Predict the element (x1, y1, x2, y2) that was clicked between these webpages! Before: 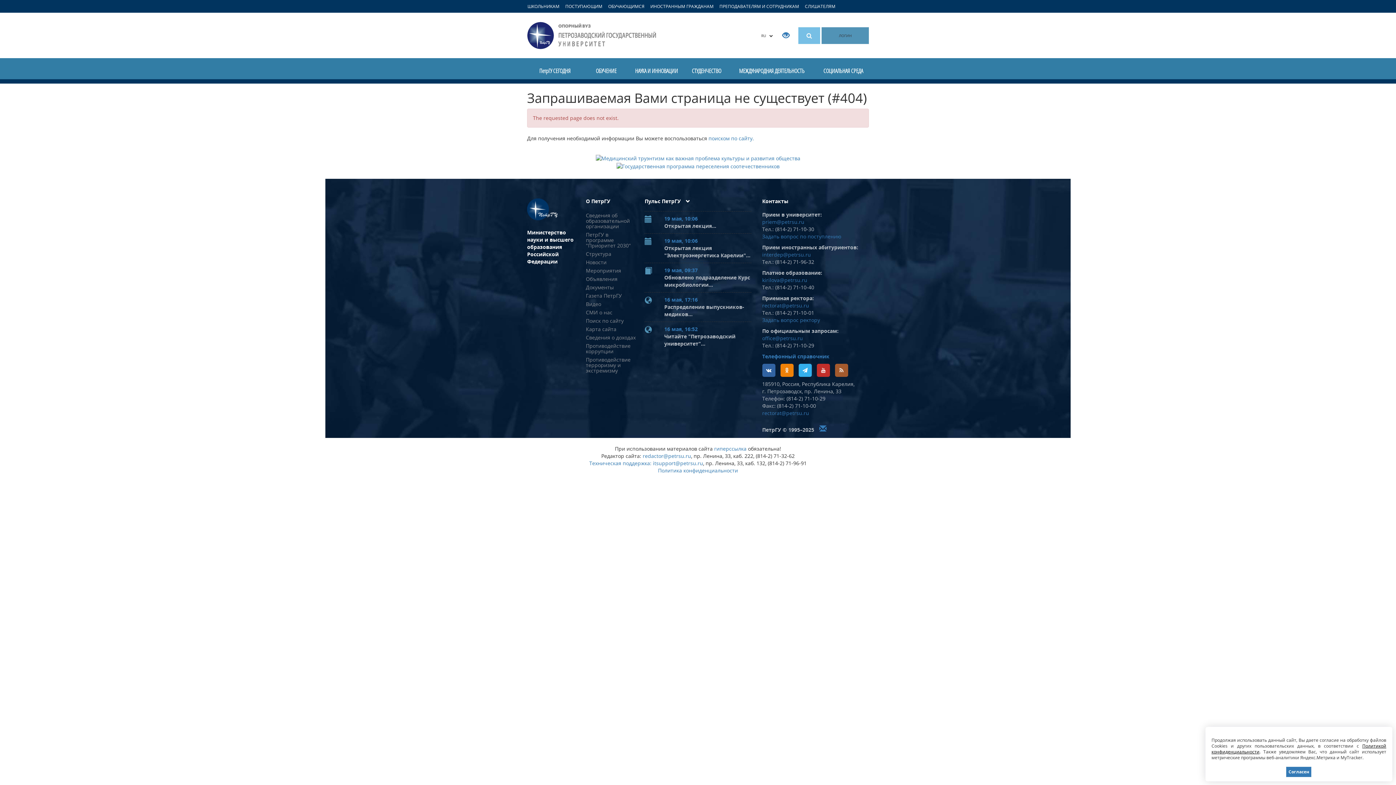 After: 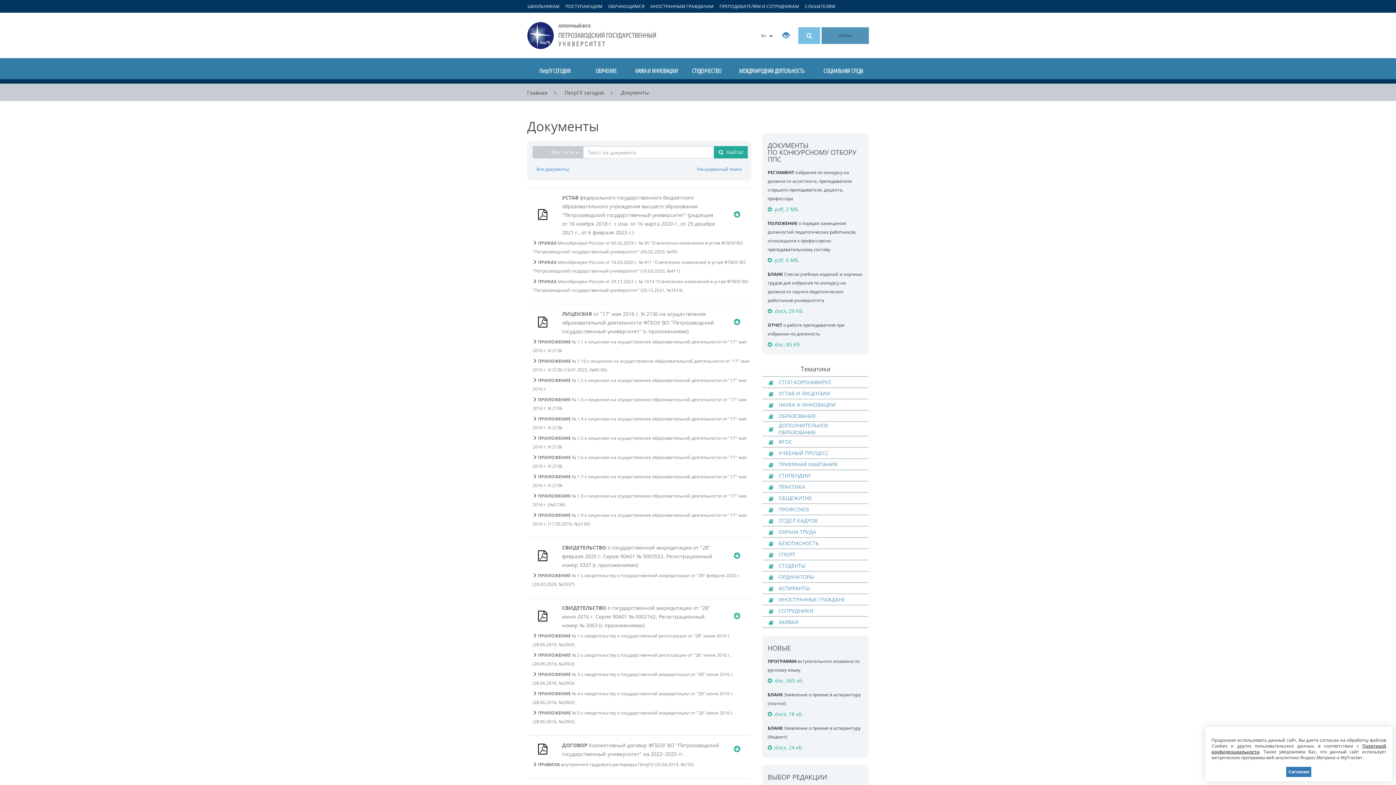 Action: bbox: (586, 284, 636, 290) label: Документы